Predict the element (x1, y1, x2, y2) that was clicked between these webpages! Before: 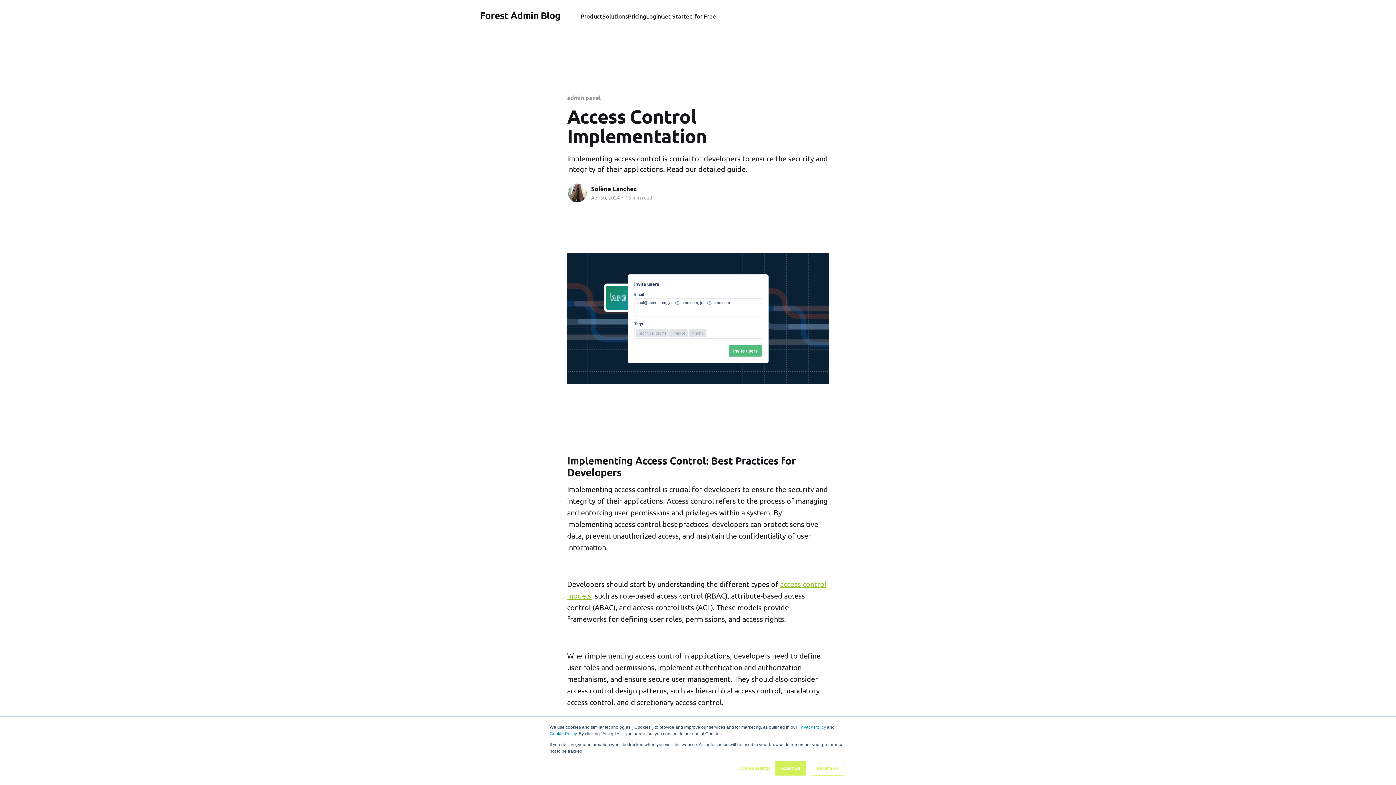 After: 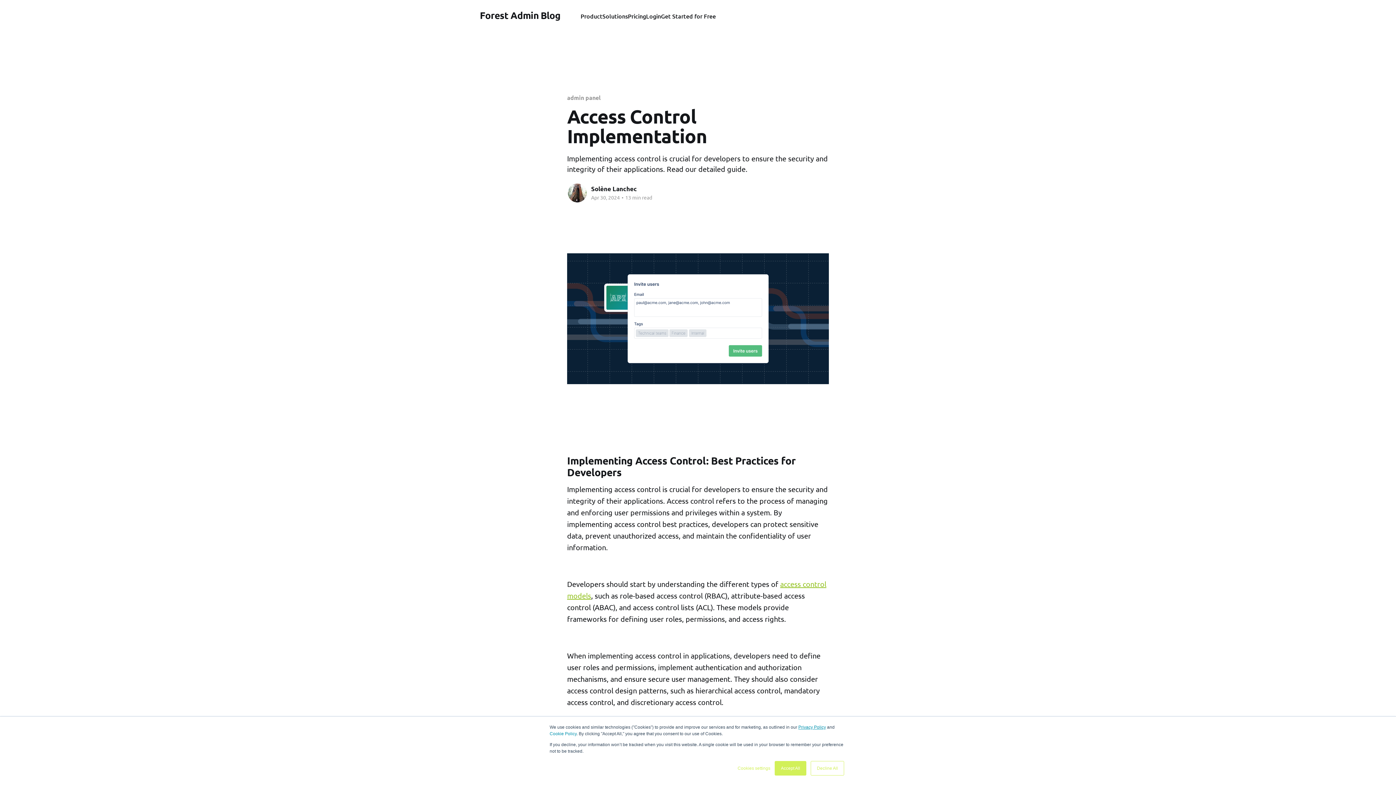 Action: label: Privacy Policy bbox: (798, 725, 826, 730)